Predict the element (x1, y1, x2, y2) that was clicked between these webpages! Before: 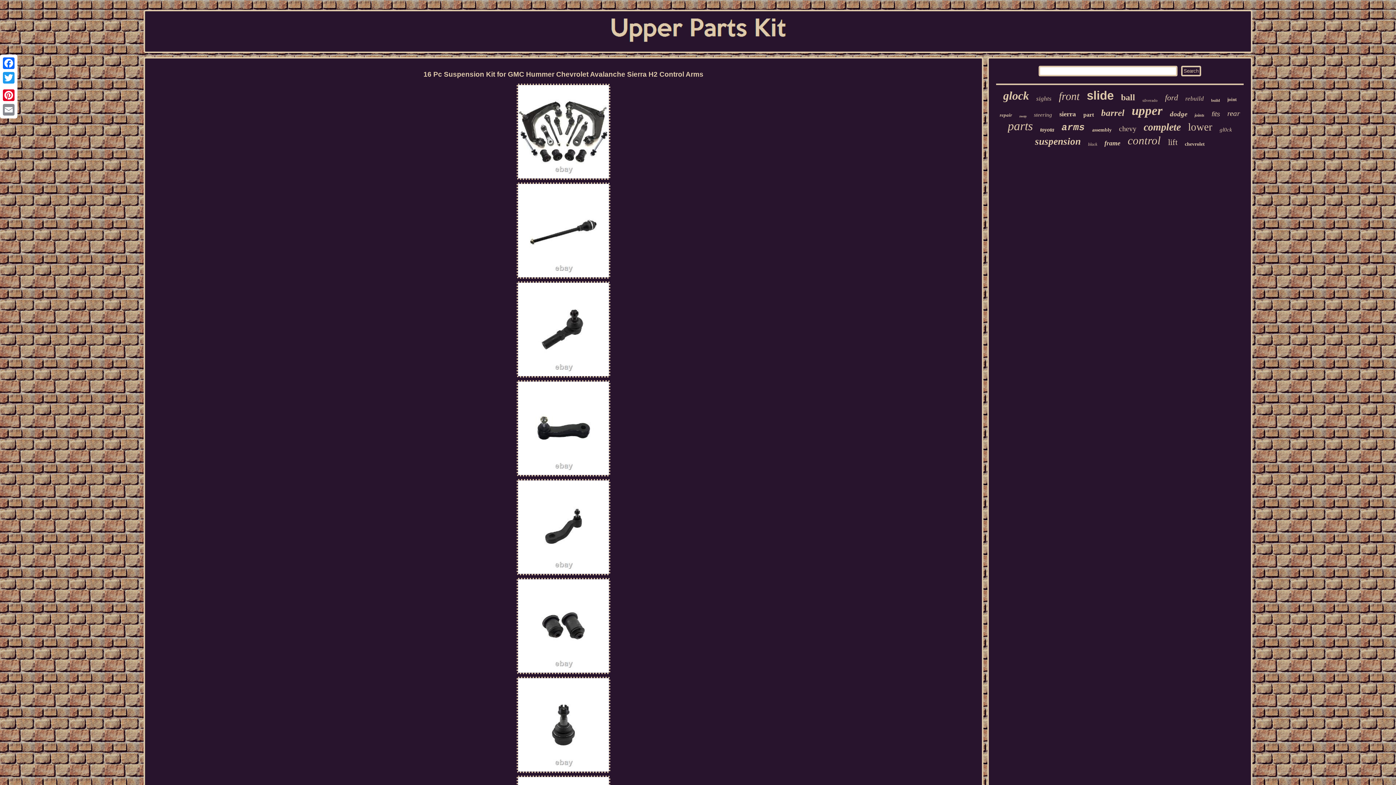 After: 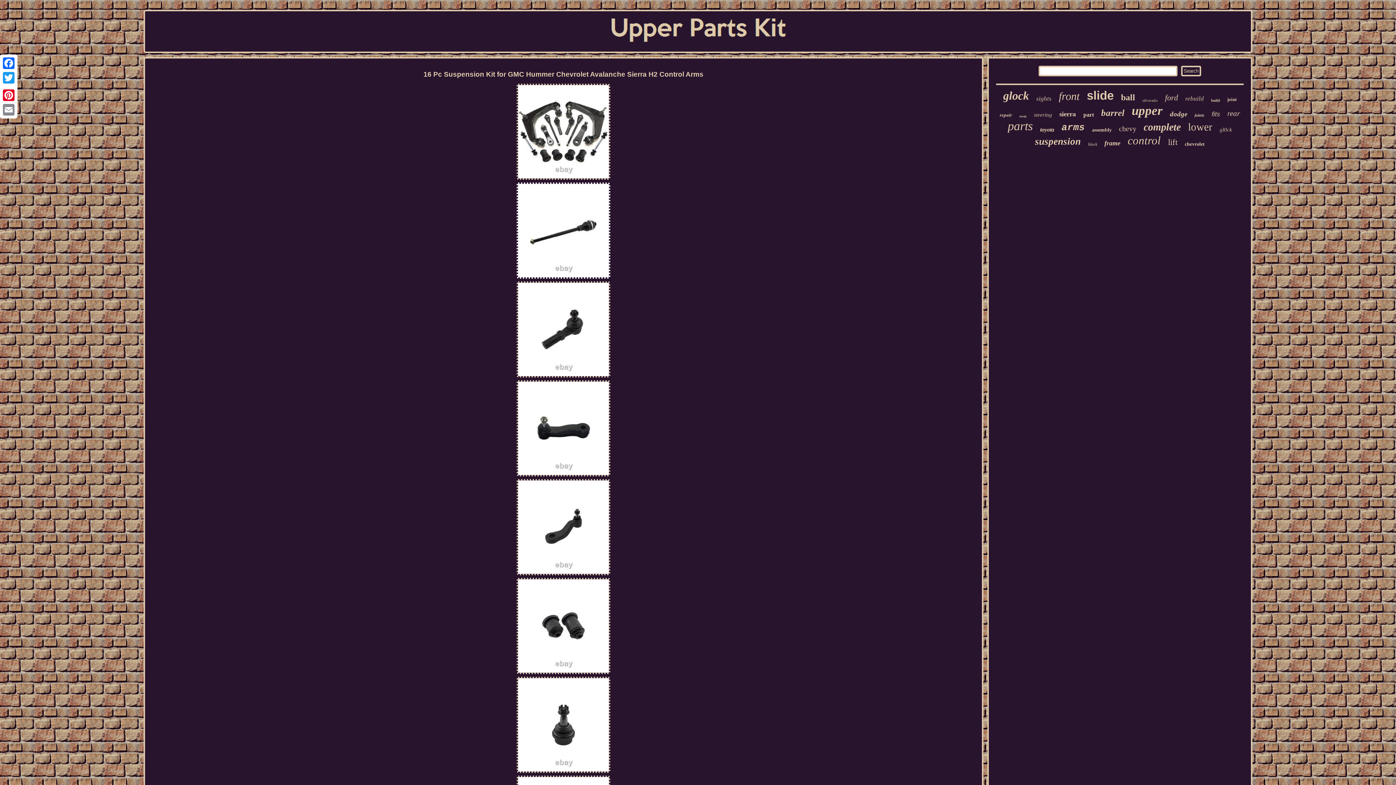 Action: bbox: (516, 275, 611, 280)